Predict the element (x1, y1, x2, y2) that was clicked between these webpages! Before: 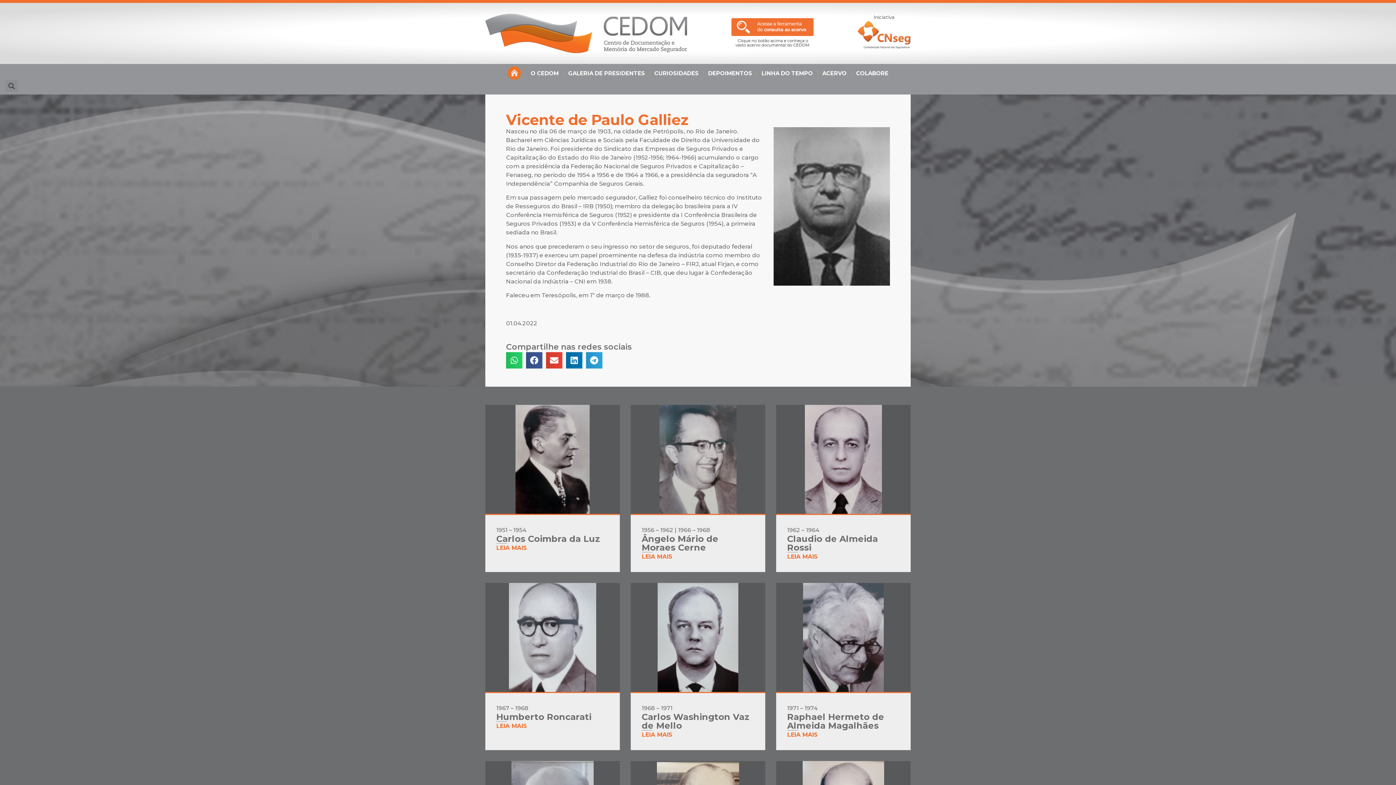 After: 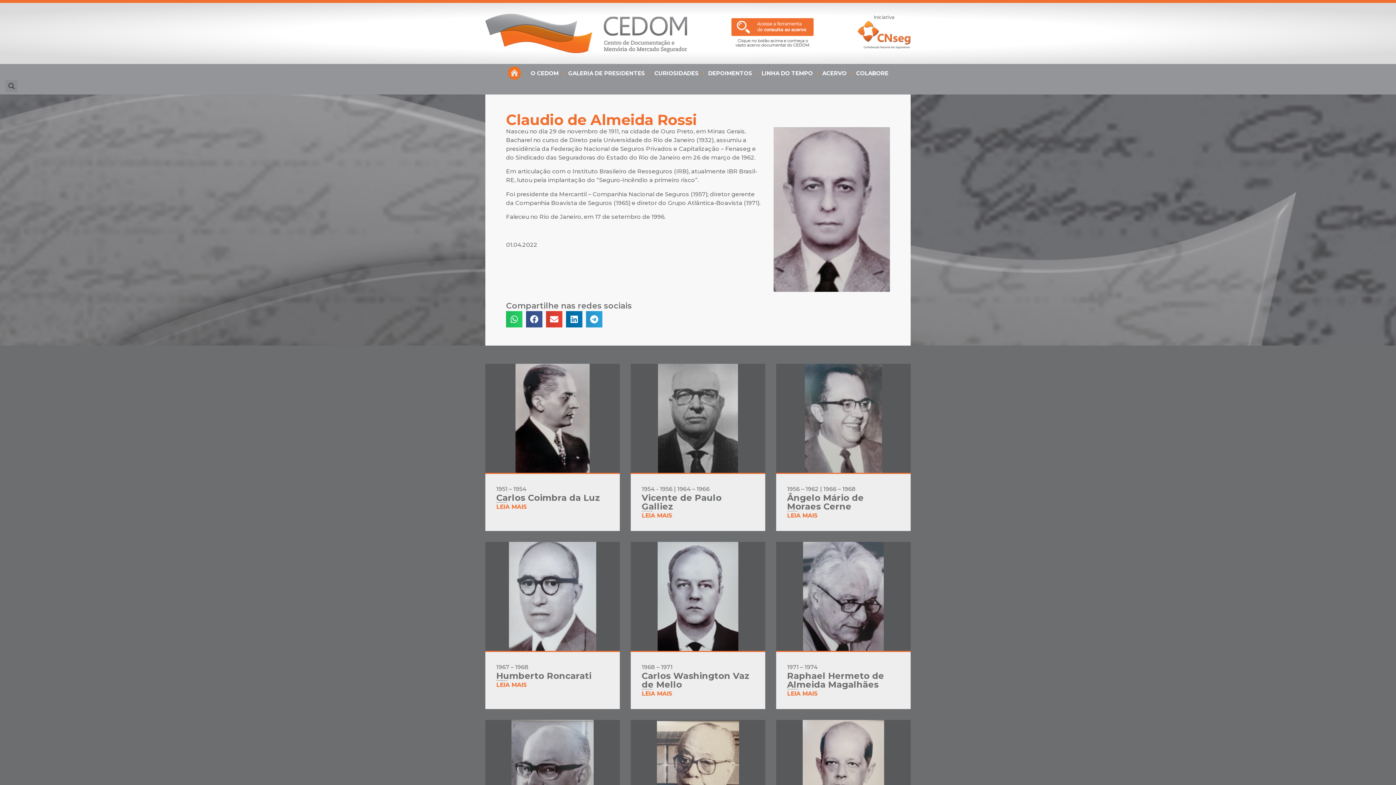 Action: bbox: (787, 527, 819, 533) label: 1962 – 1964